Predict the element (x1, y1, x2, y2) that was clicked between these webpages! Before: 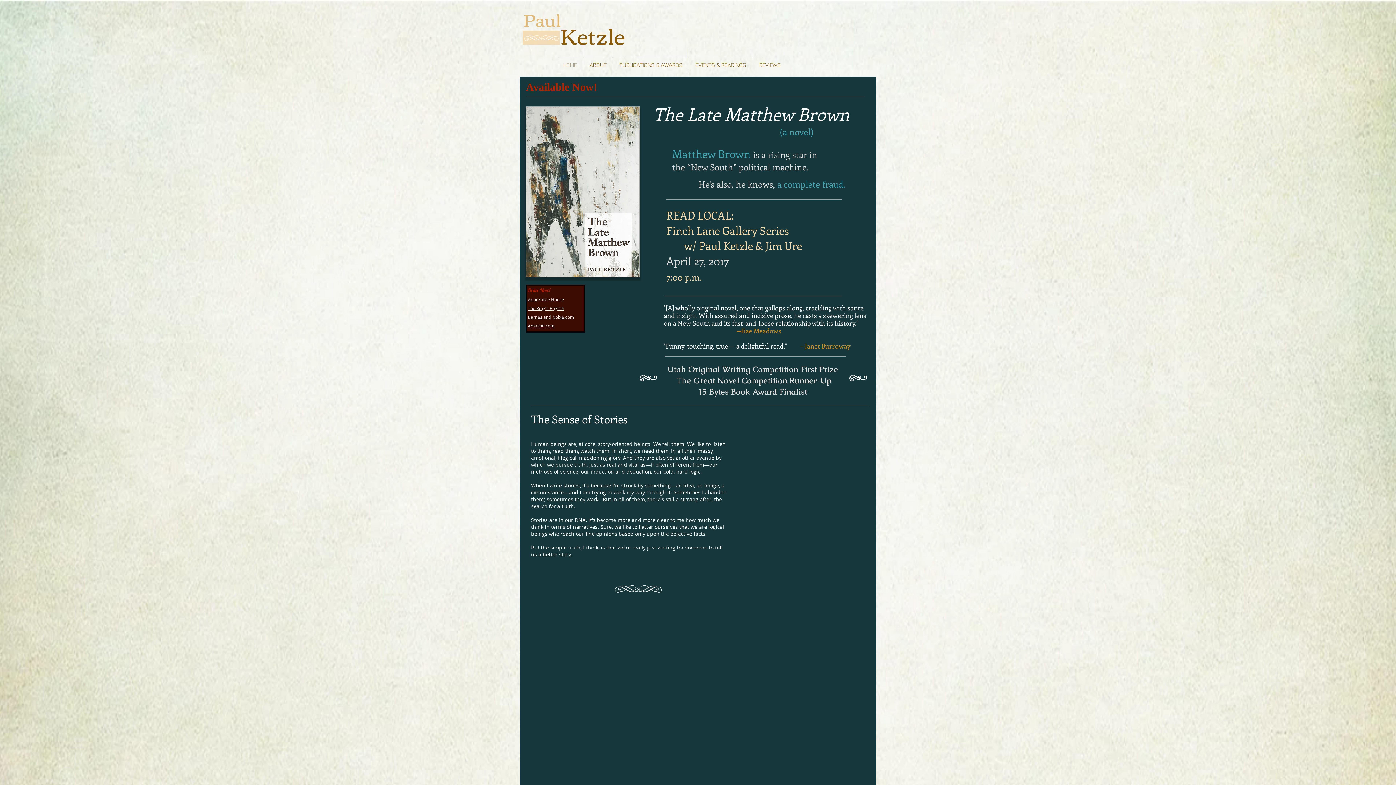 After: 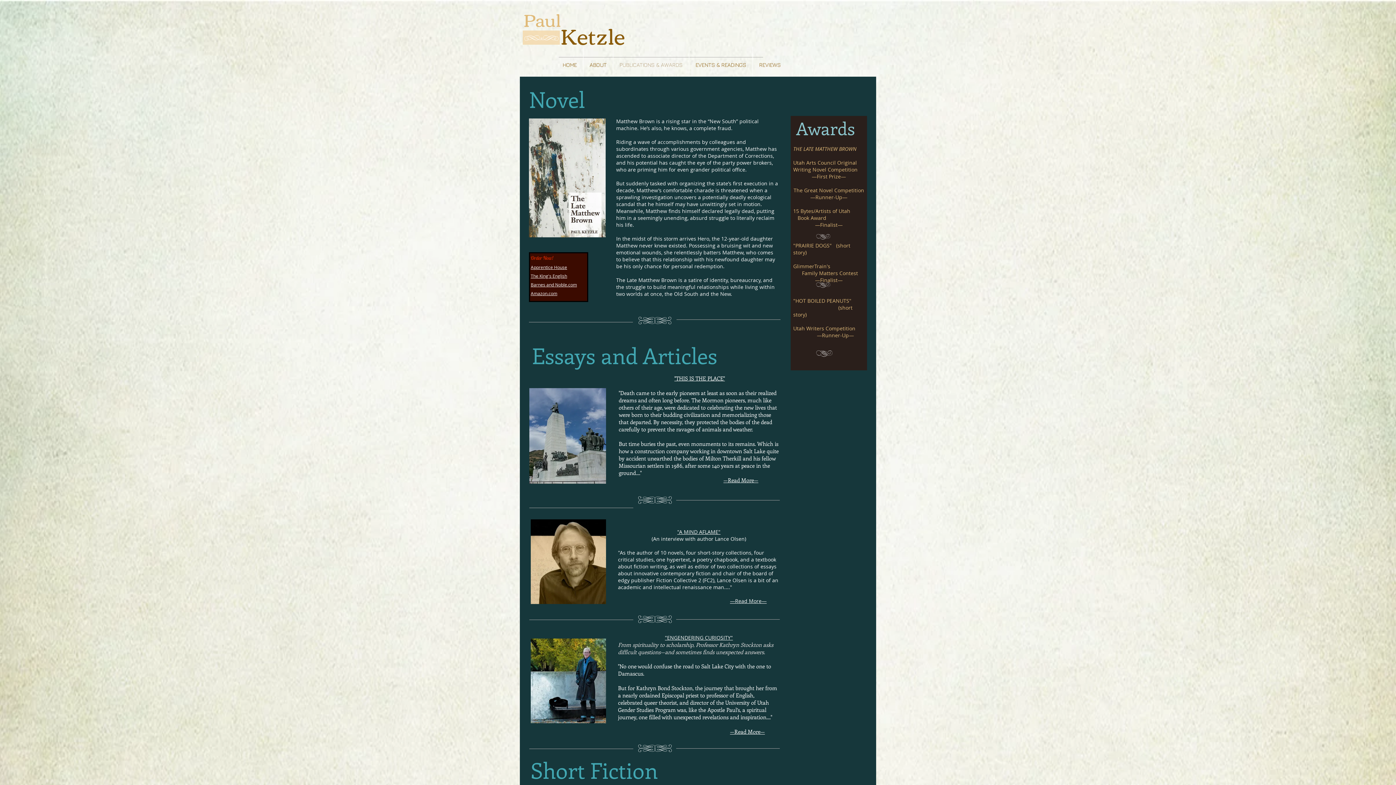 Action: label: PUBLICATIONS & AWARDS bbox: (613, 46, 689, 83)